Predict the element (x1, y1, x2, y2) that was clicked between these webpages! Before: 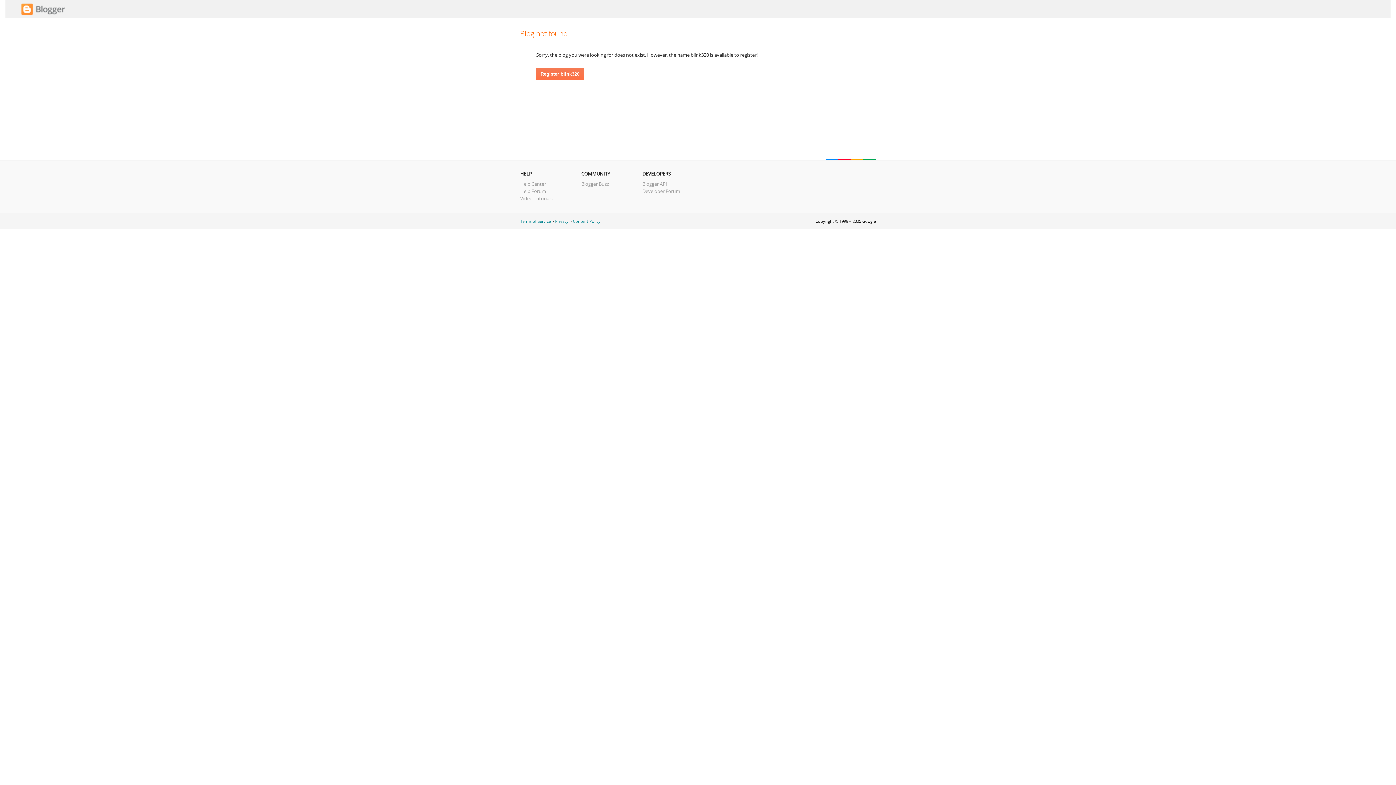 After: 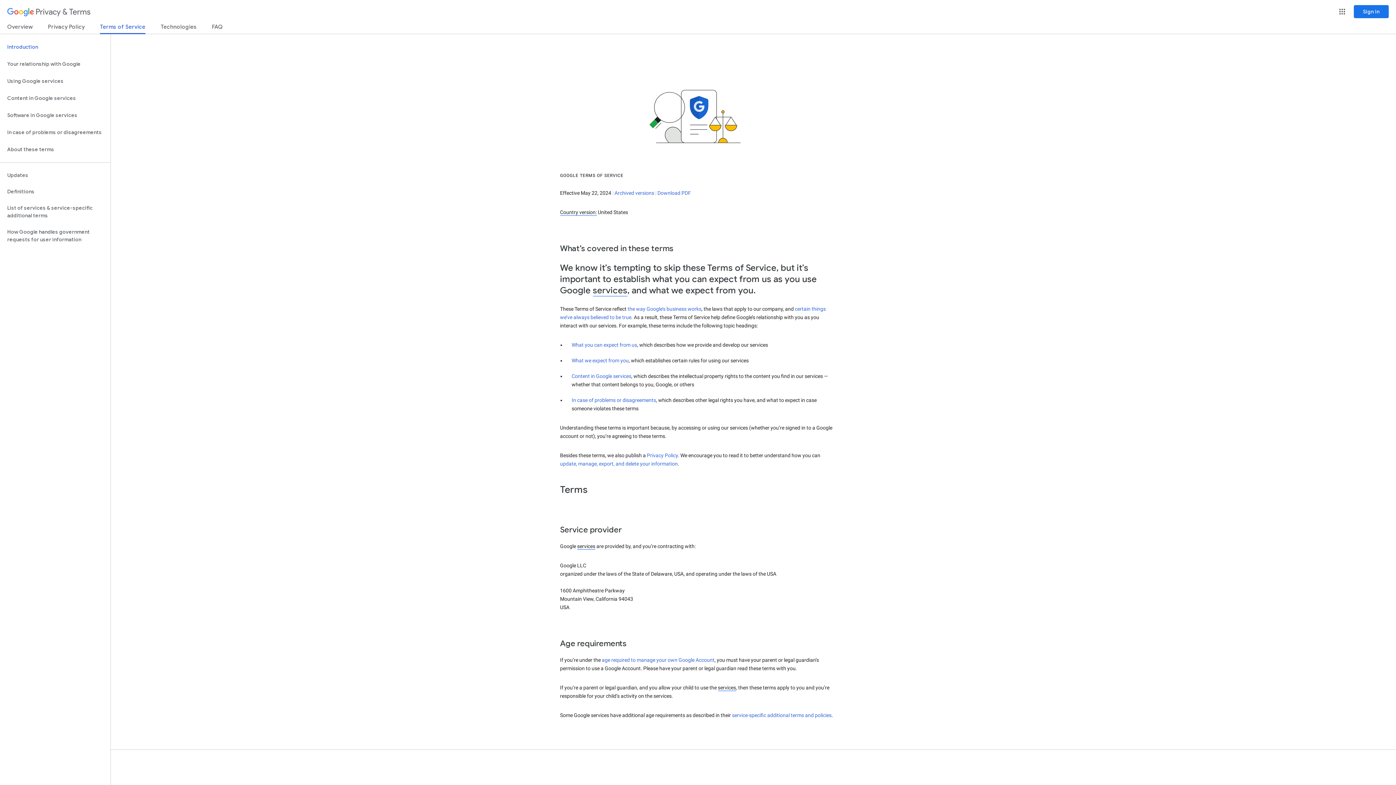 Action: label: Terms of Service bbox: (520, 218, 550, 224)